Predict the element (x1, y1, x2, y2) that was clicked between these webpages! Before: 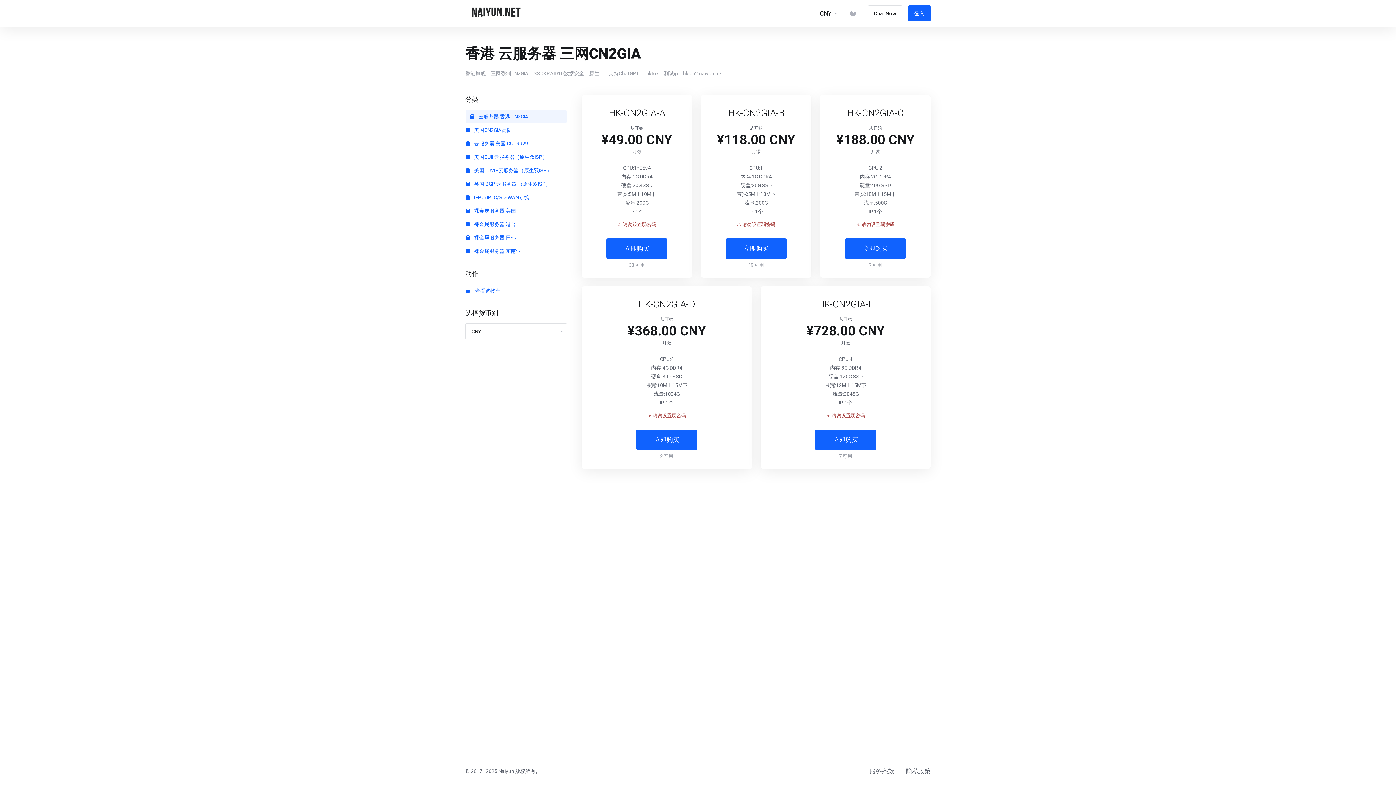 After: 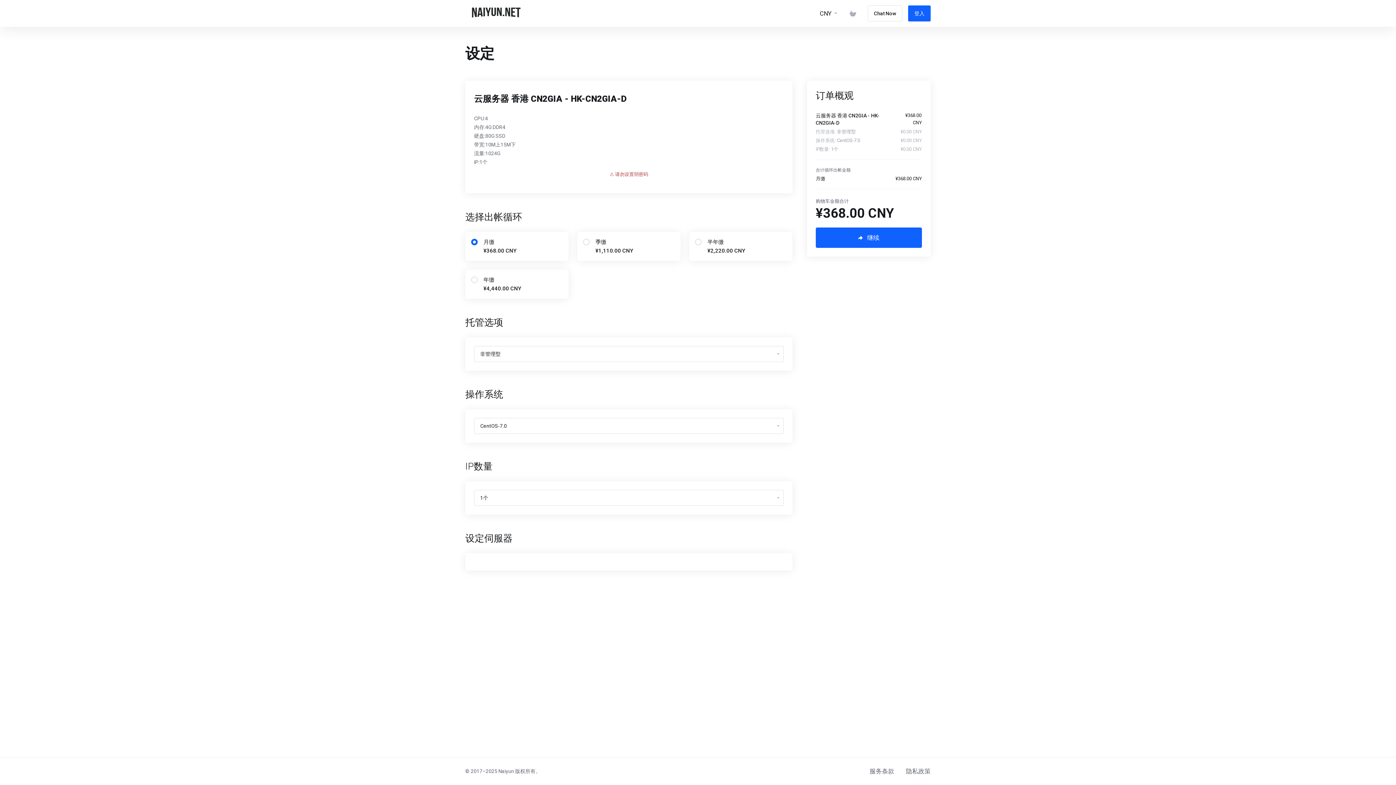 Action: label: 立即购买 bbox: (636, 429, 697, 450)